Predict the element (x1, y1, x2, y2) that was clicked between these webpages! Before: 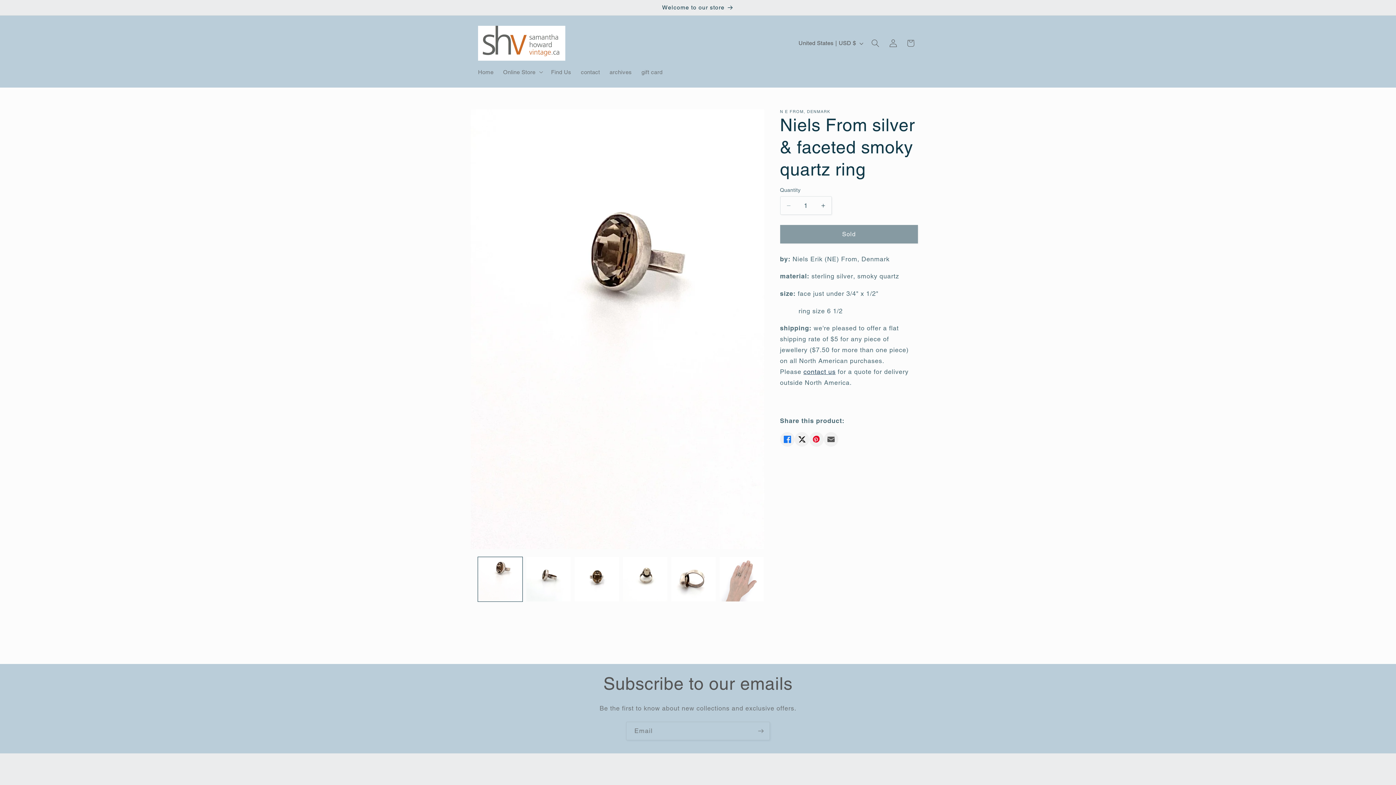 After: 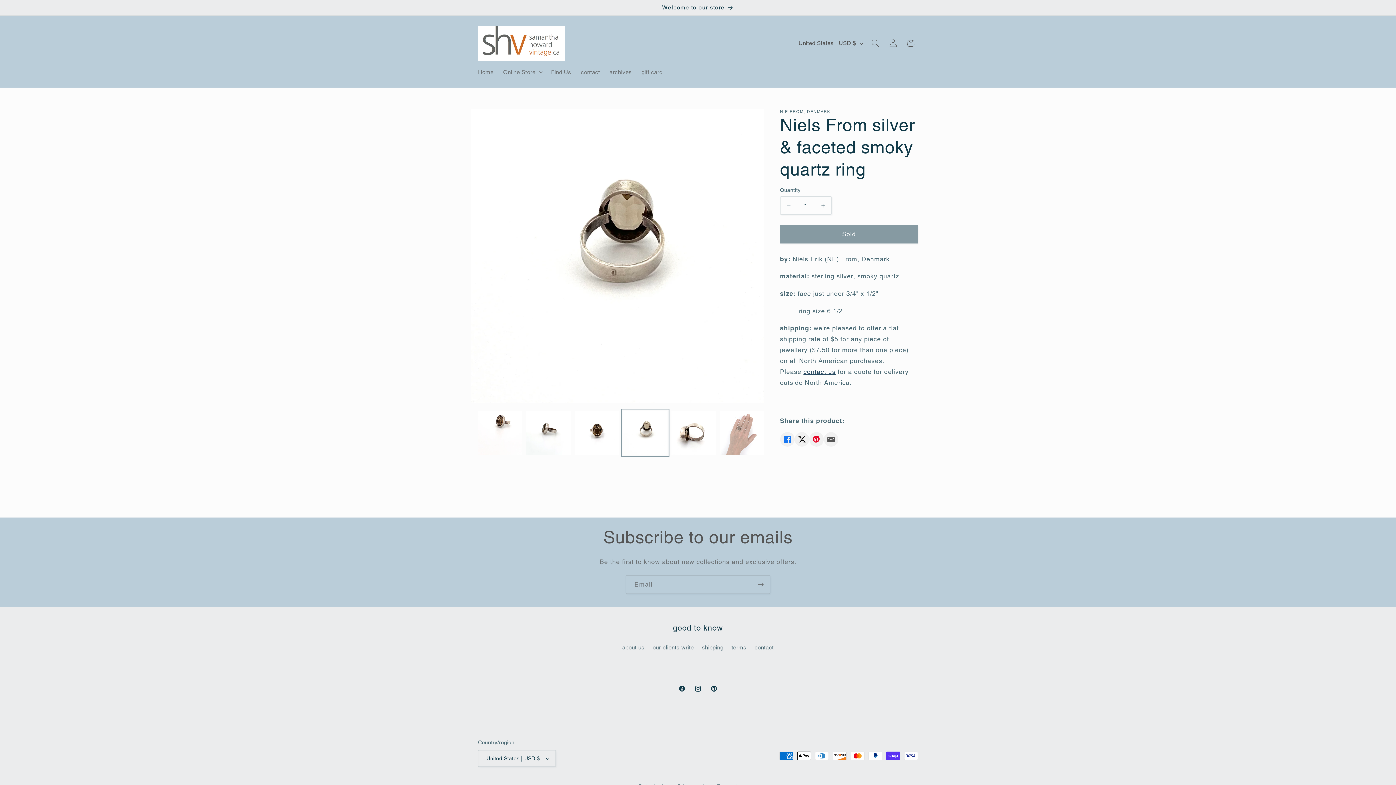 Action: label: Load image 4 in gallery view bbox: (623, 557, 667, 601)